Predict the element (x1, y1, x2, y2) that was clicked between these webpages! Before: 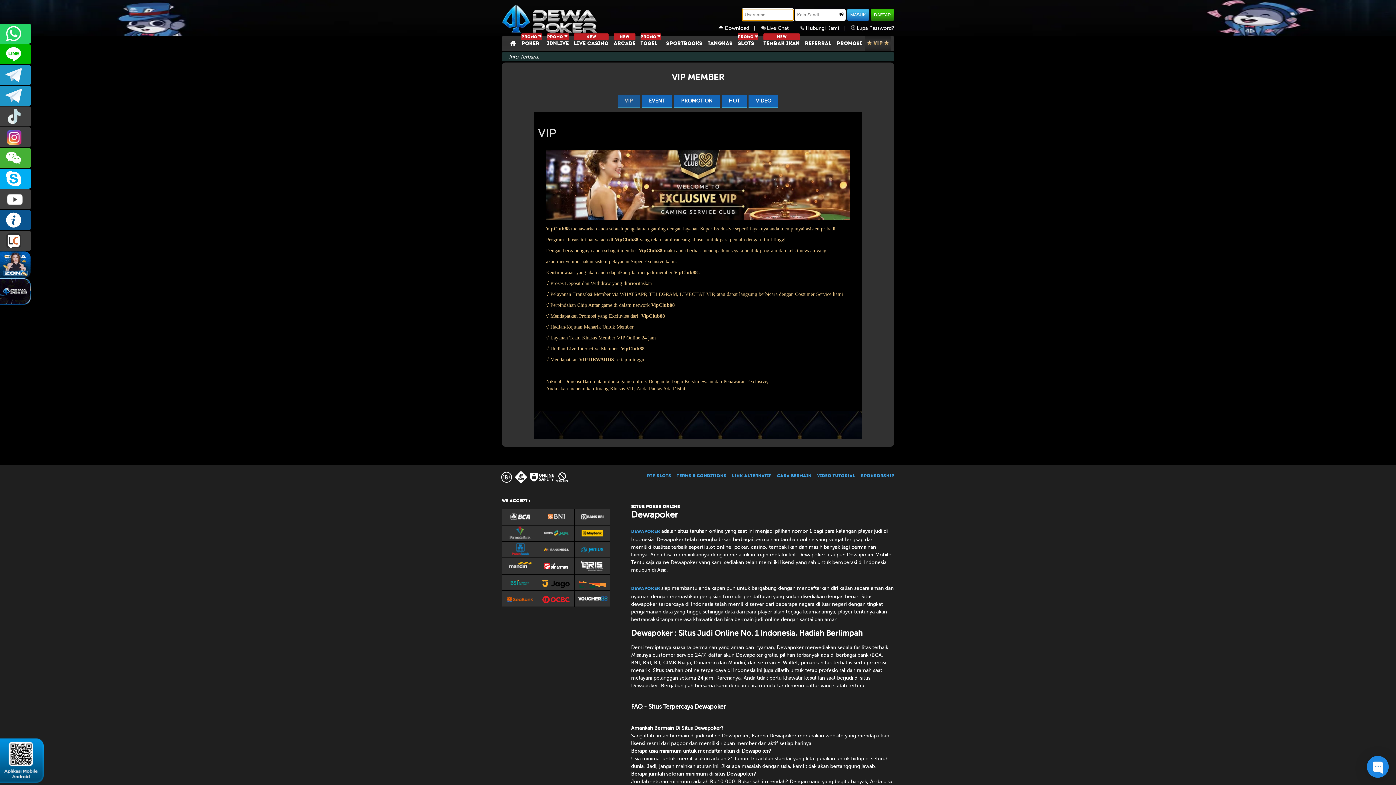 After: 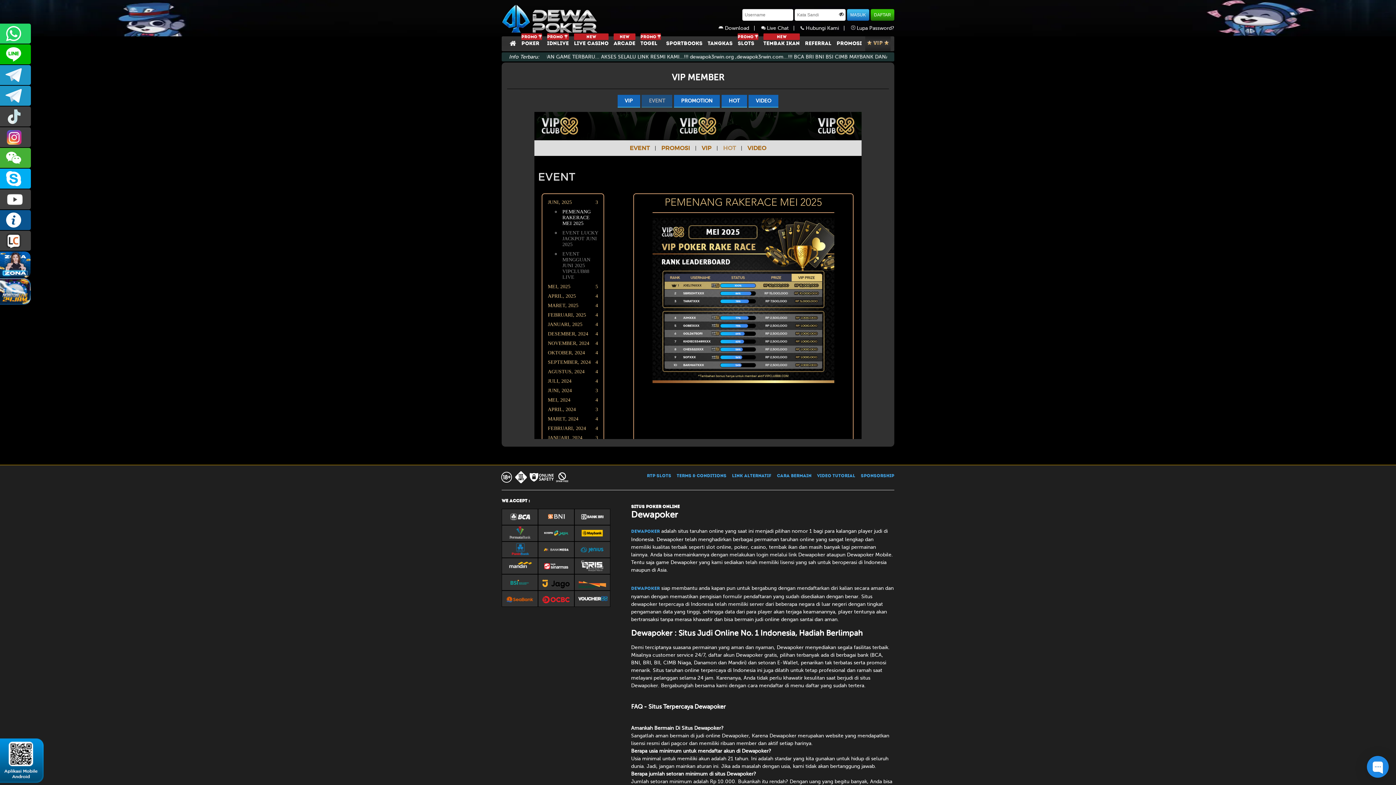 Action: bbox: (641, 98, 672, 103) label: EVENT